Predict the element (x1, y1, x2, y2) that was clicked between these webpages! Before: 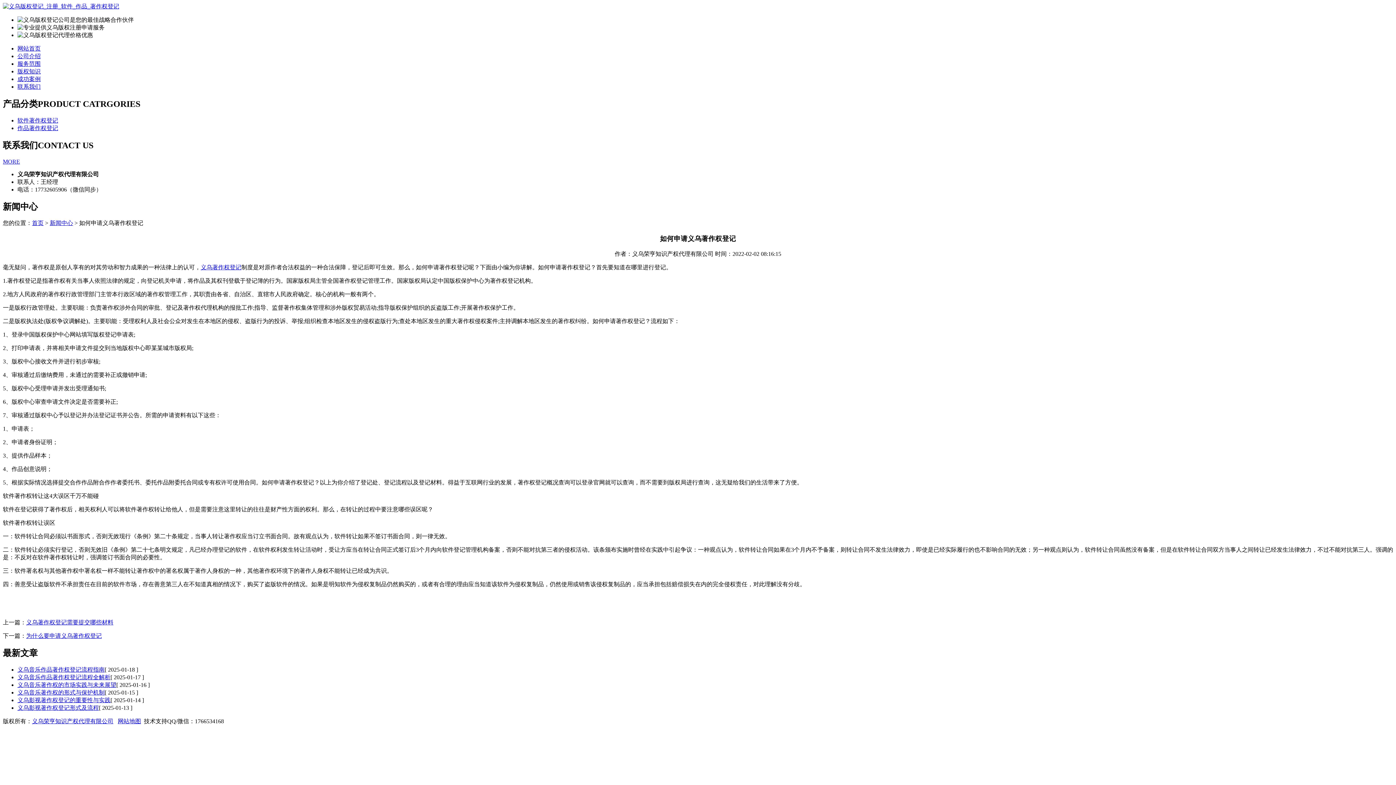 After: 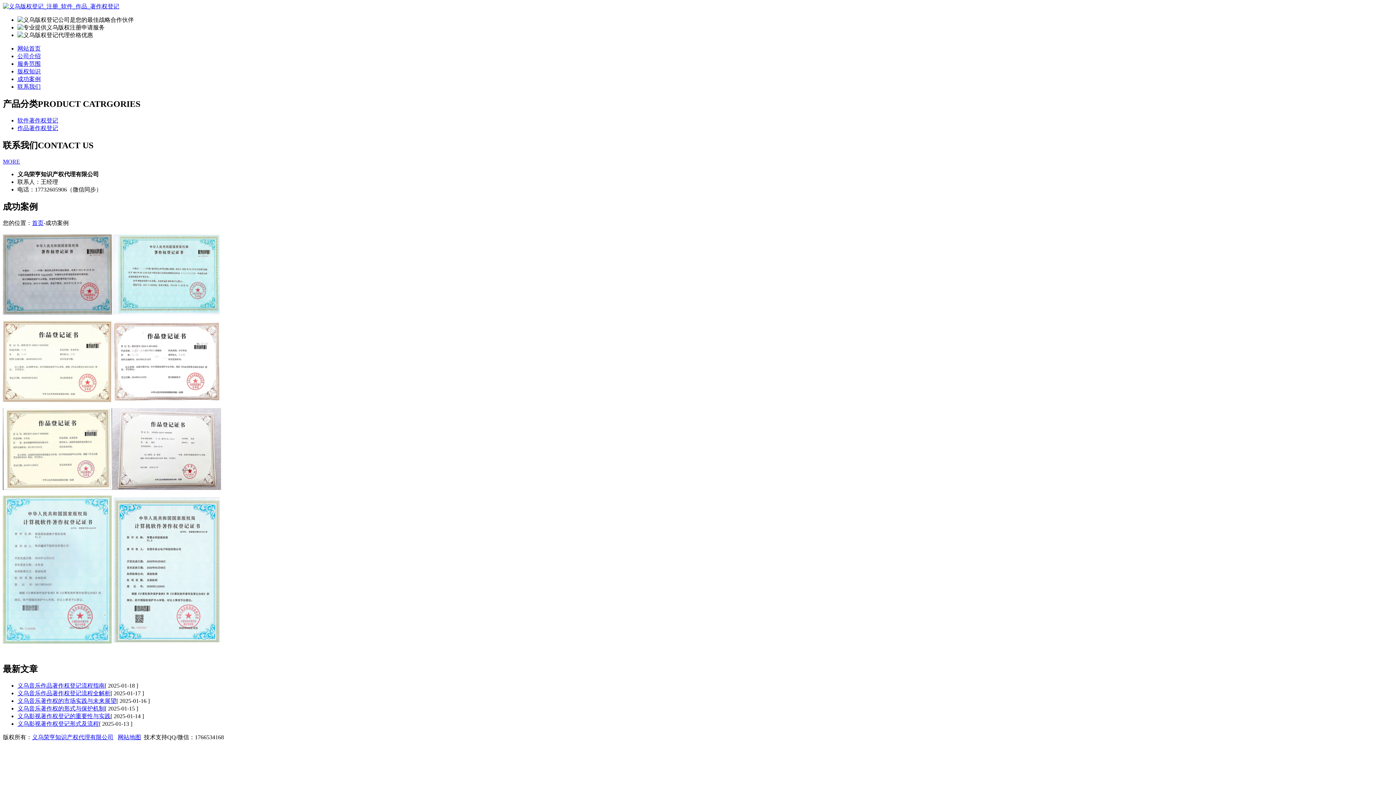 Action: bbox: (17, 76, 40, 82) label: 成功案例